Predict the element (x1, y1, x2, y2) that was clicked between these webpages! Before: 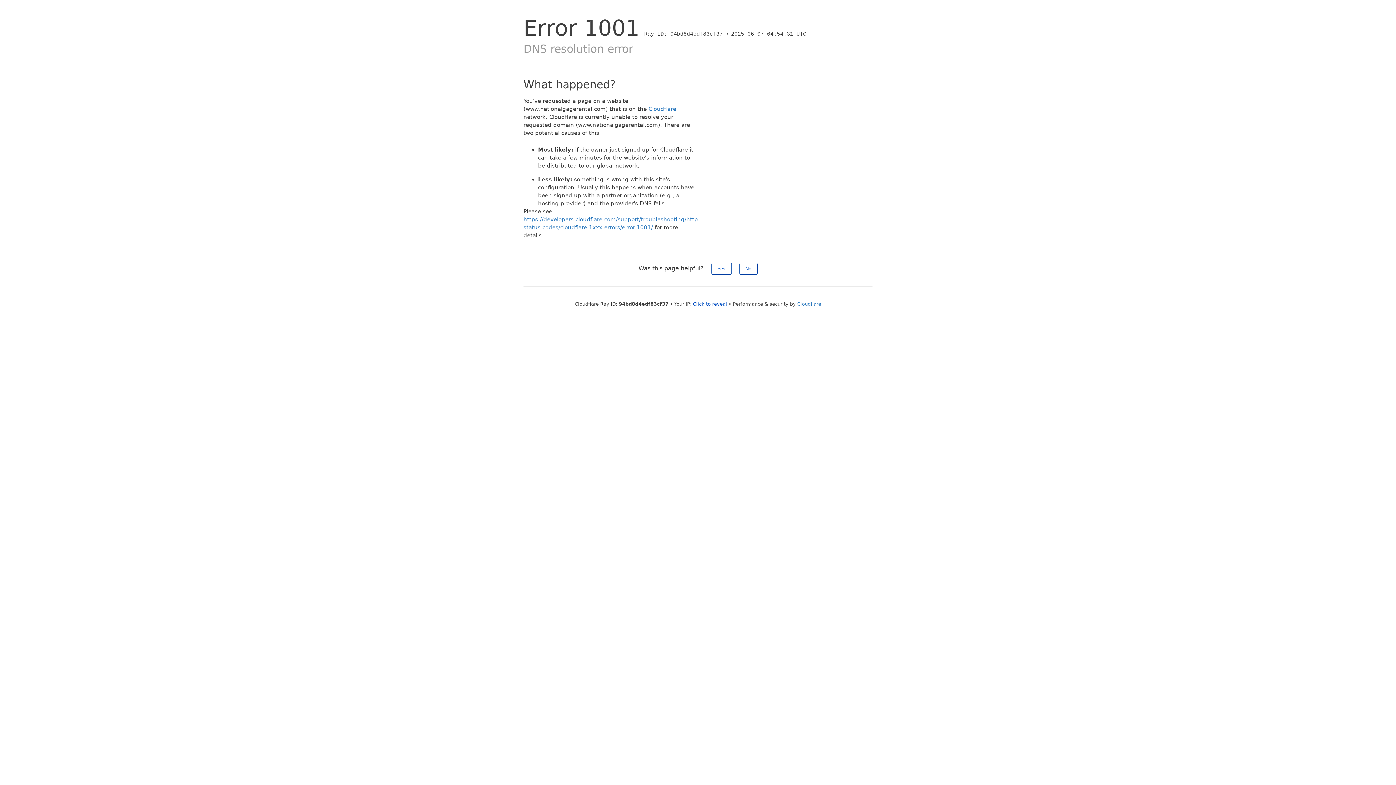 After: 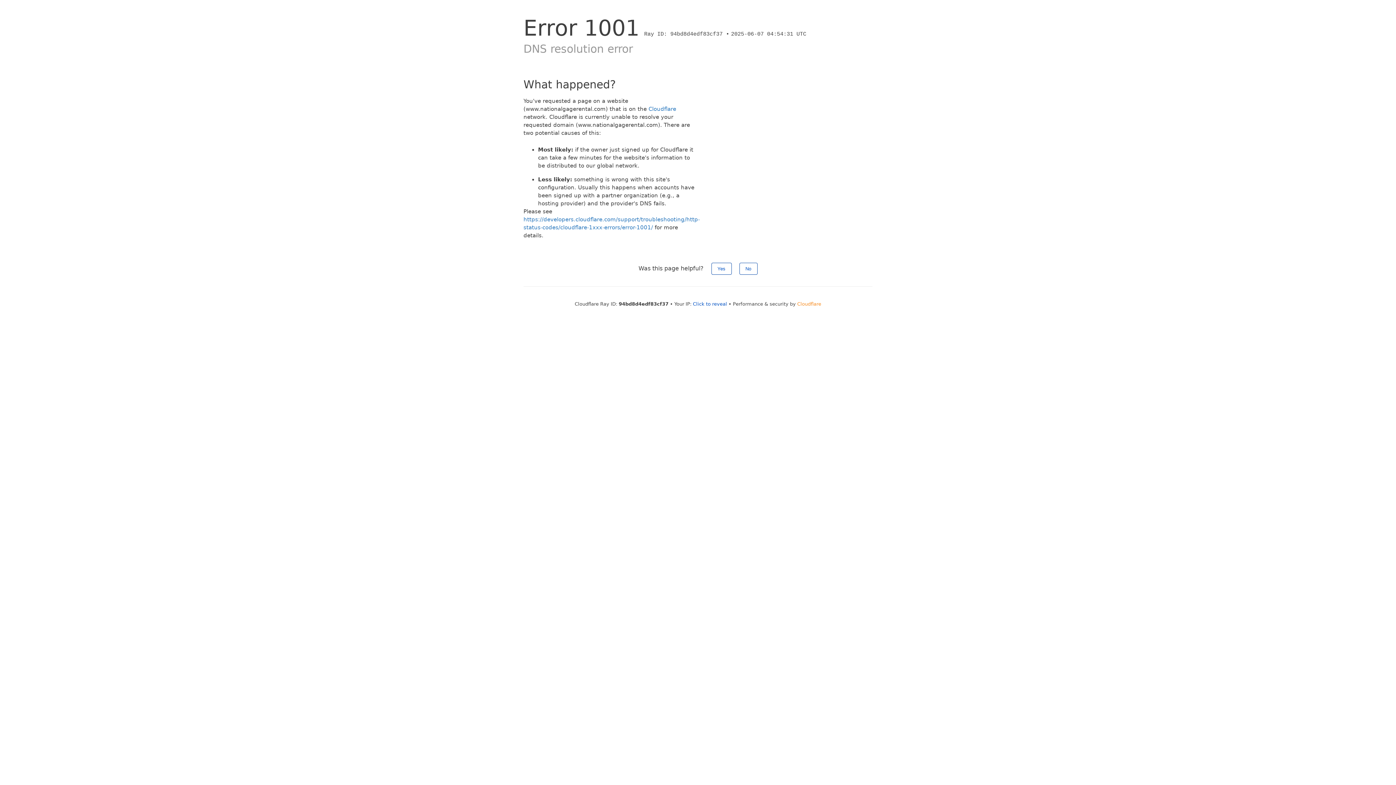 Action: label: Cloudflare bbox: (797, 301, 821, 306)